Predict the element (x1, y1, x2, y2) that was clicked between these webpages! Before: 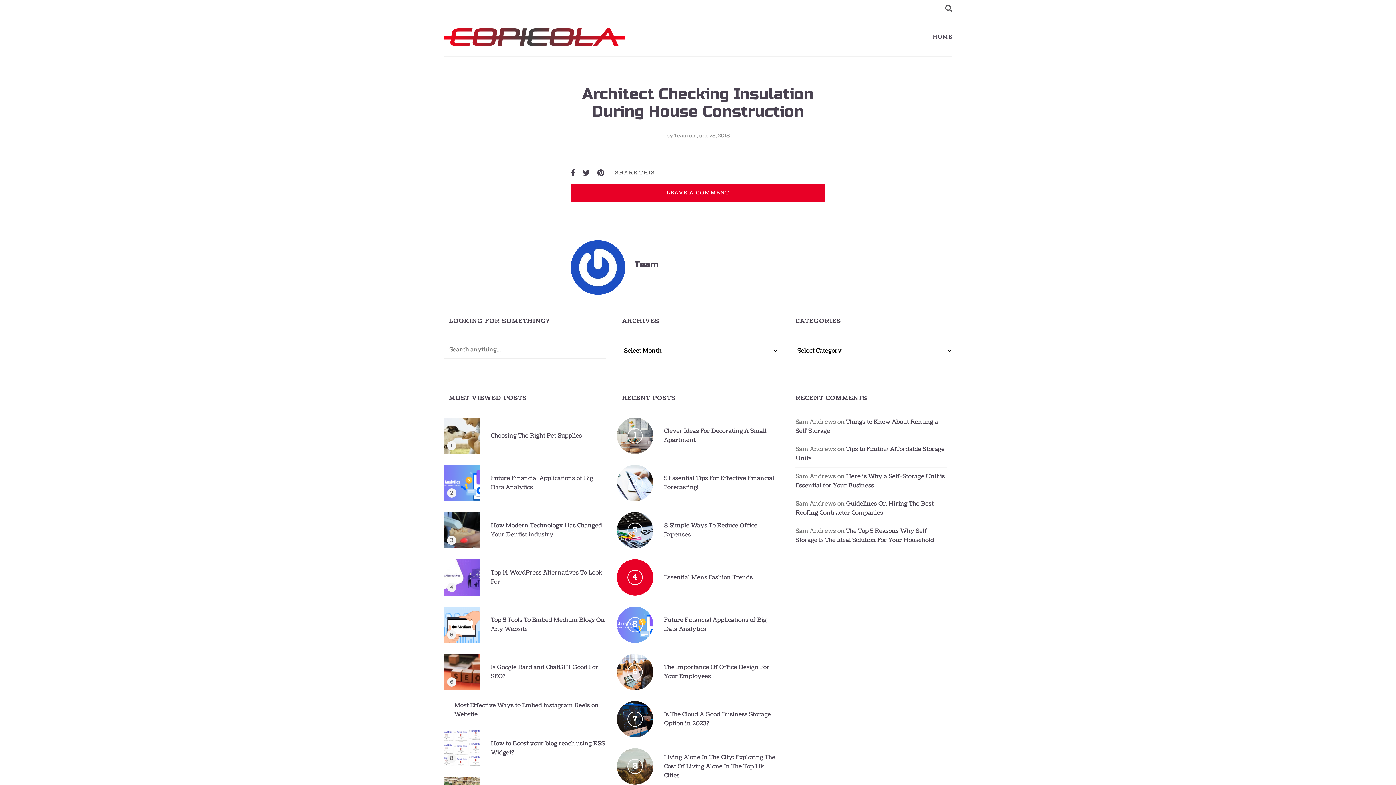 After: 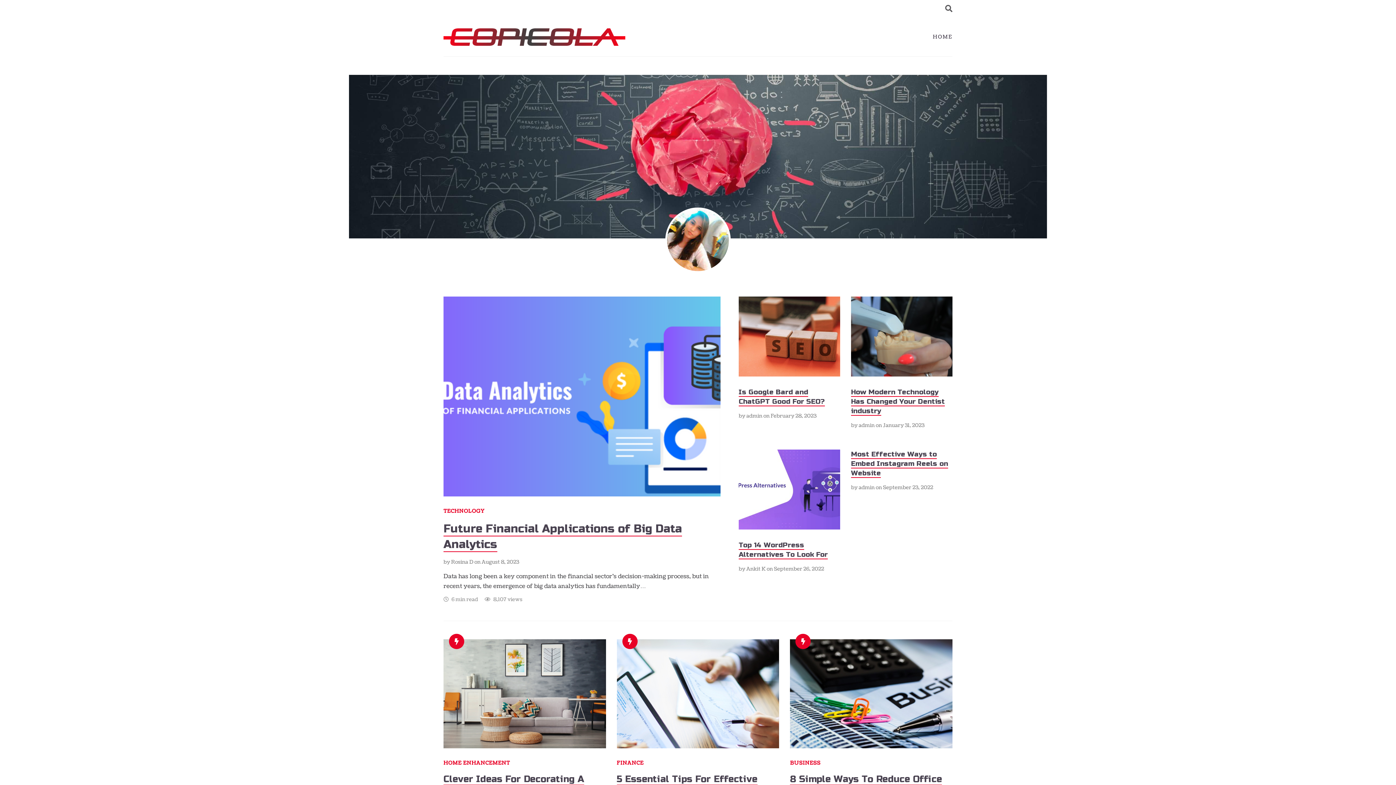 Action: bbox: (443, 28, 625, 45)